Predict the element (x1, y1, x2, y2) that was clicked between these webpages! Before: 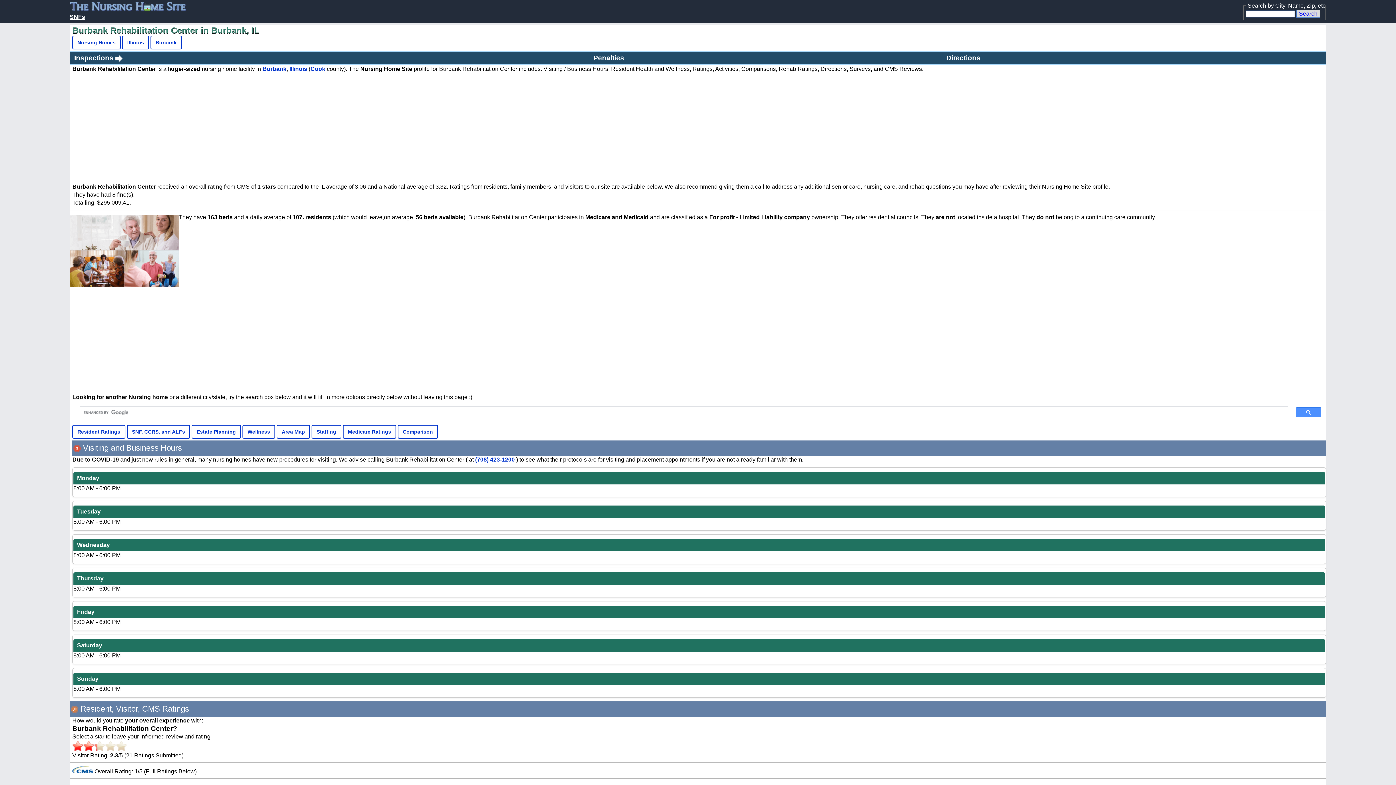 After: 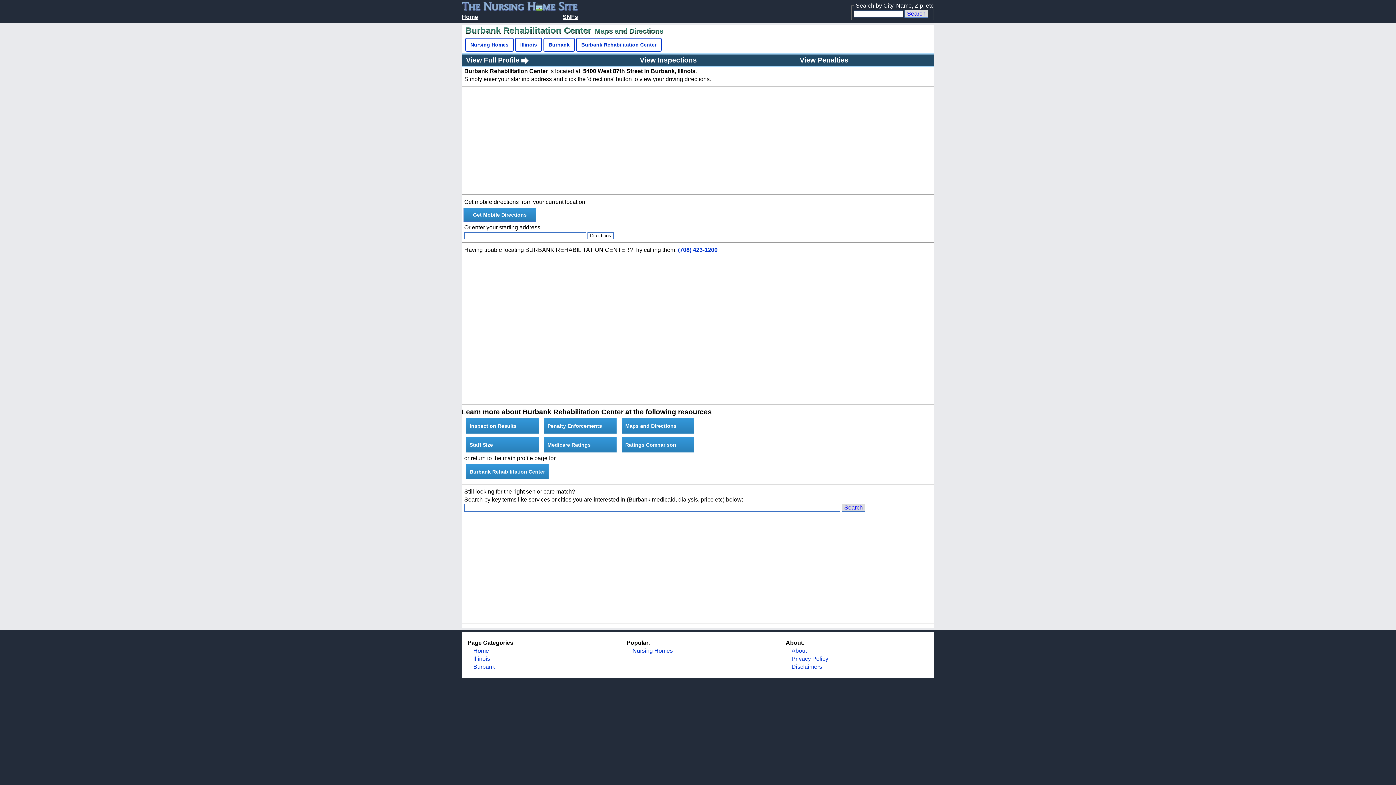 Action: label: Directions bbox: (944, 54, 1324, 62)